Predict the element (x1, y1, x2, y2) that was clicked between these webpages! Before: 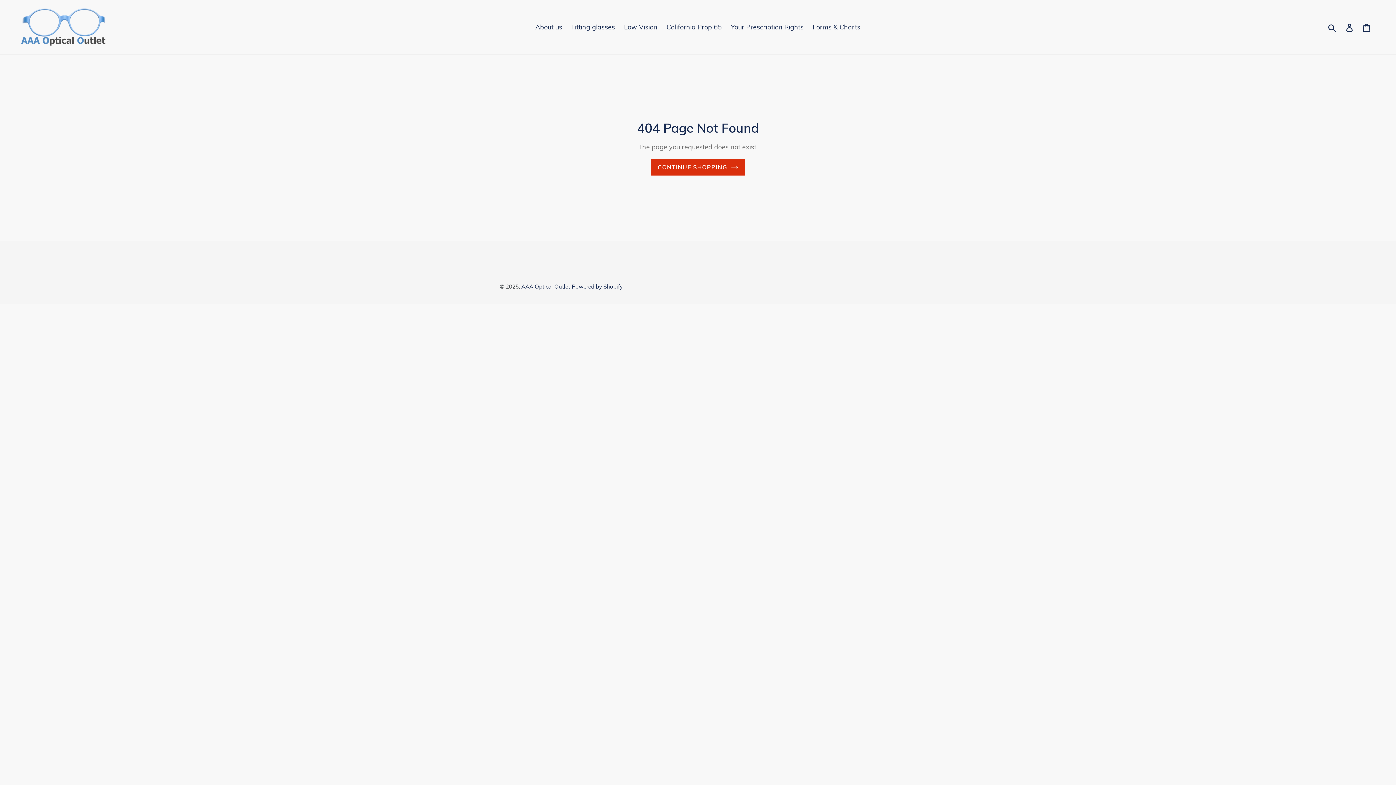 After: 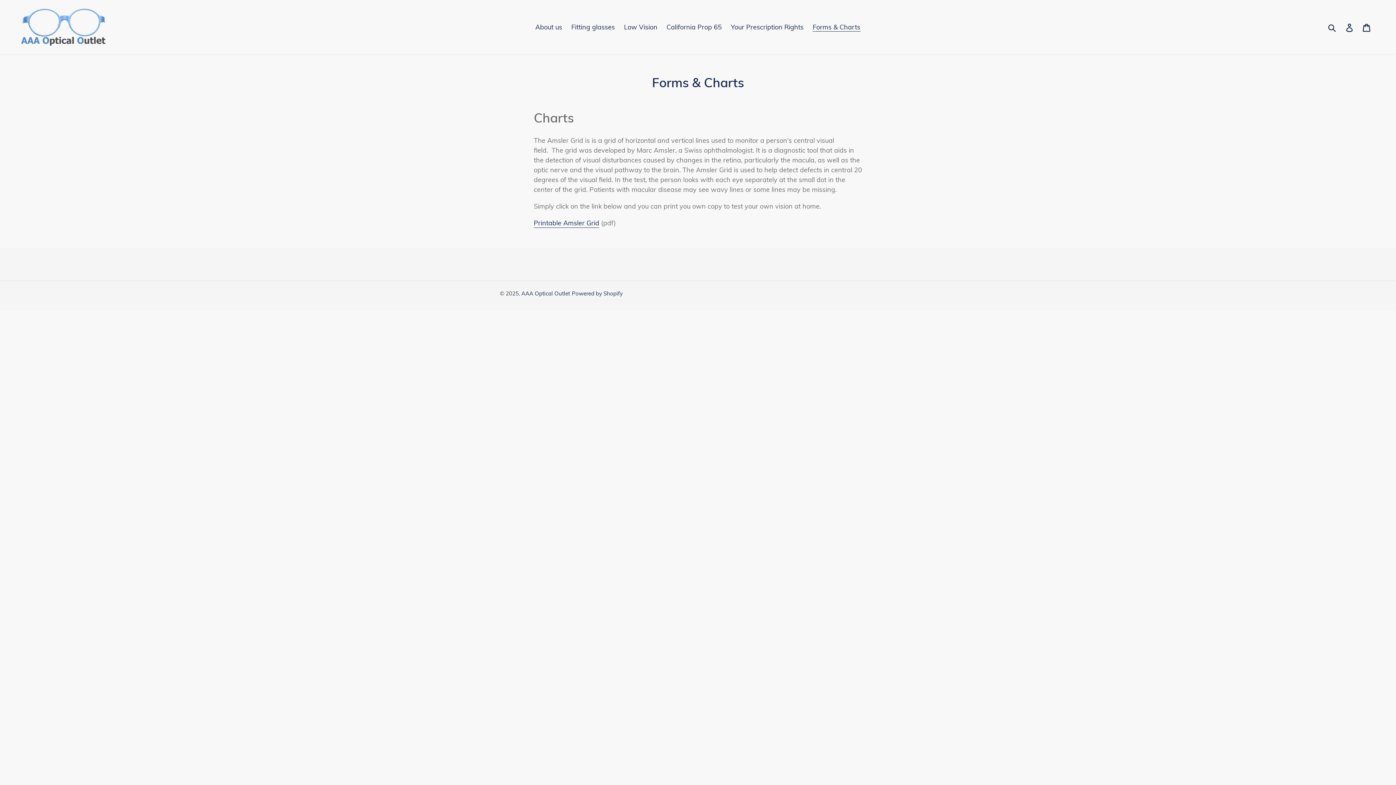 Action: bbox: (809, 21, 864, 33) label: Forms & Charts